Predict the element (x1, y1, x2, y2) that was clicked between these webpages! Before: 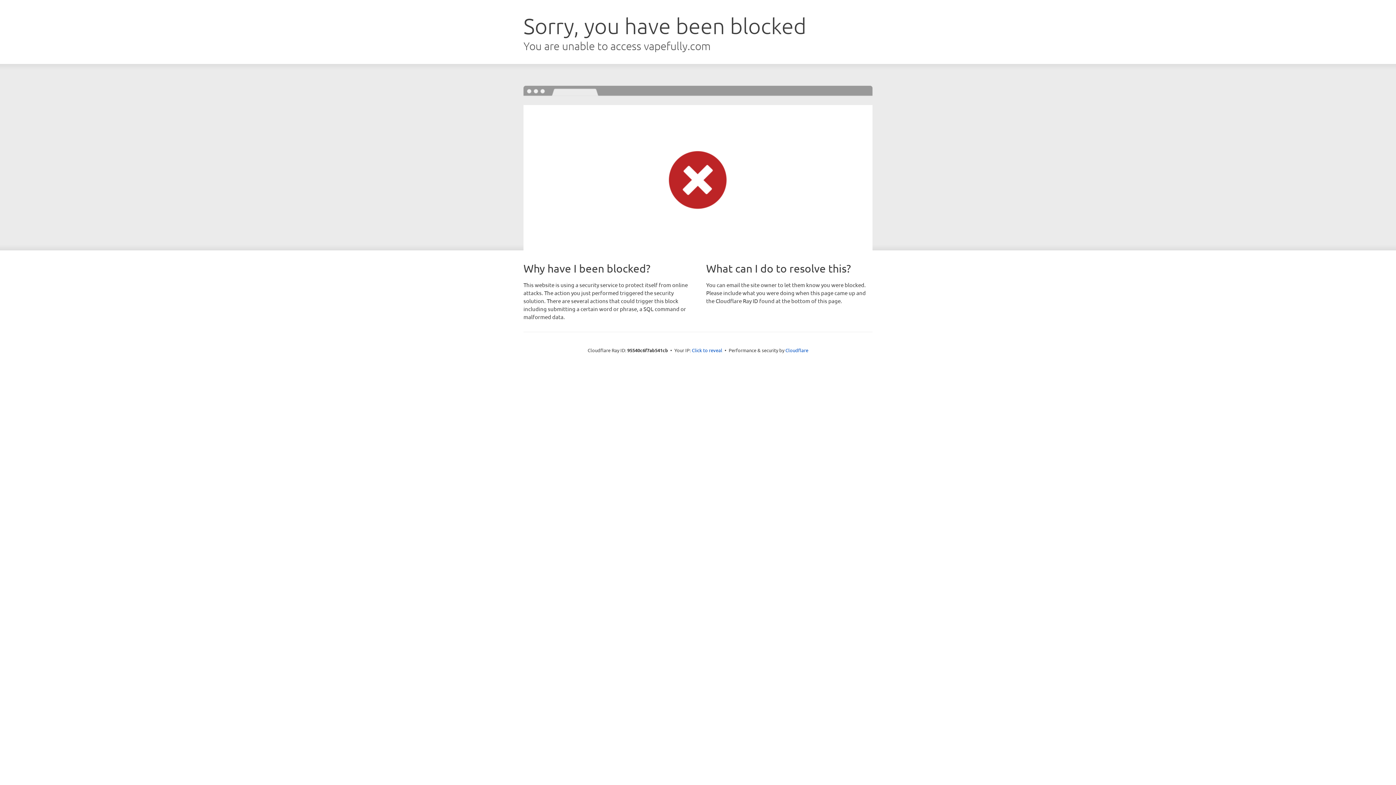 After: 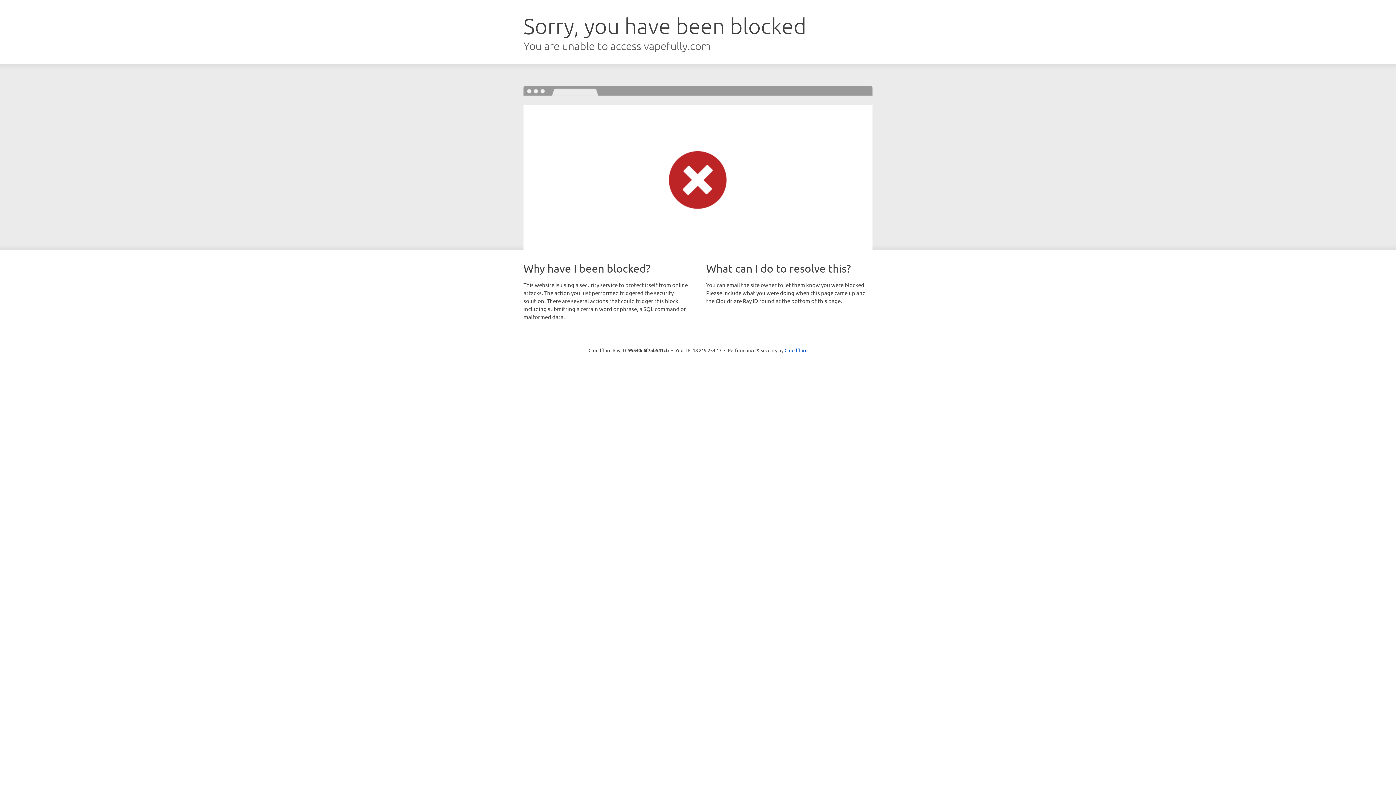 Action: label: Click to reveal bbox: (692, 346, 722, 353)